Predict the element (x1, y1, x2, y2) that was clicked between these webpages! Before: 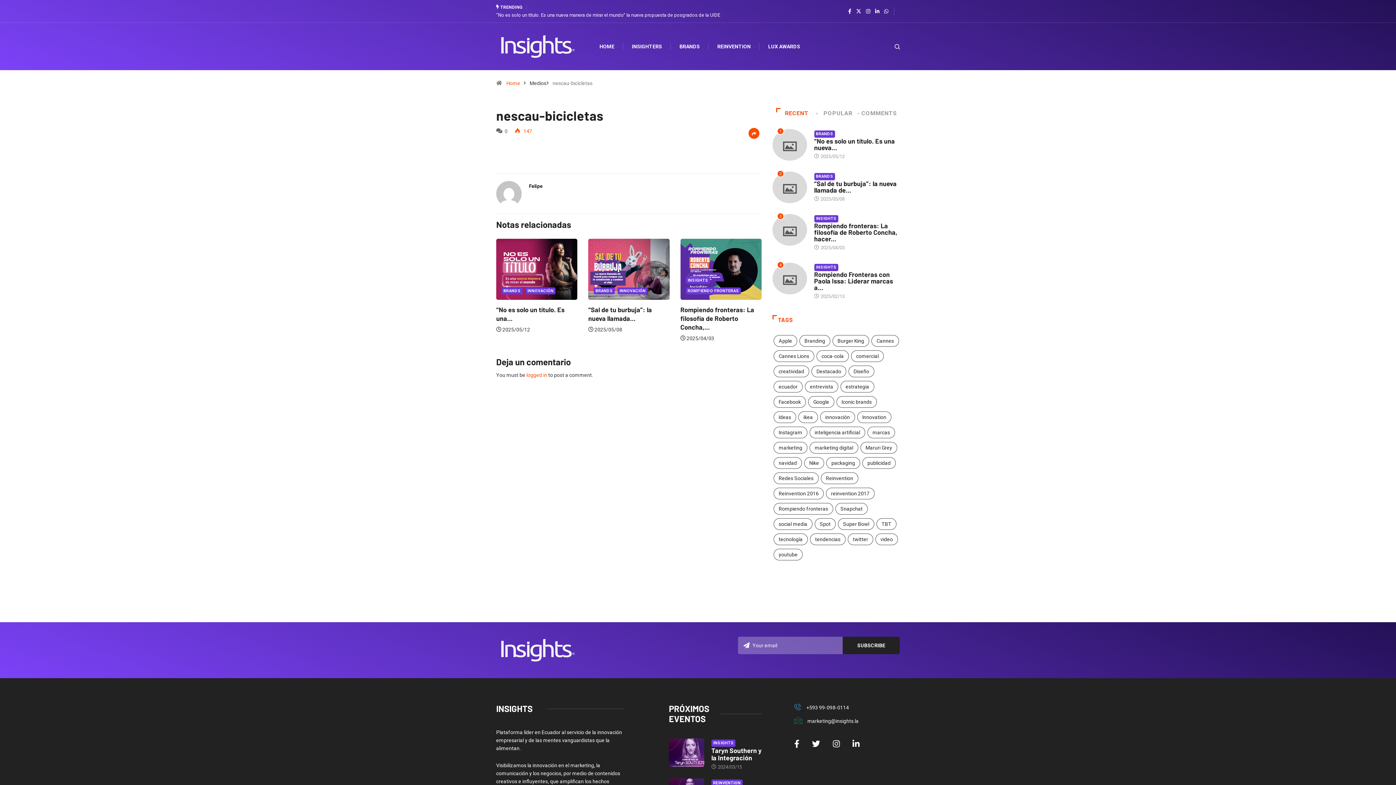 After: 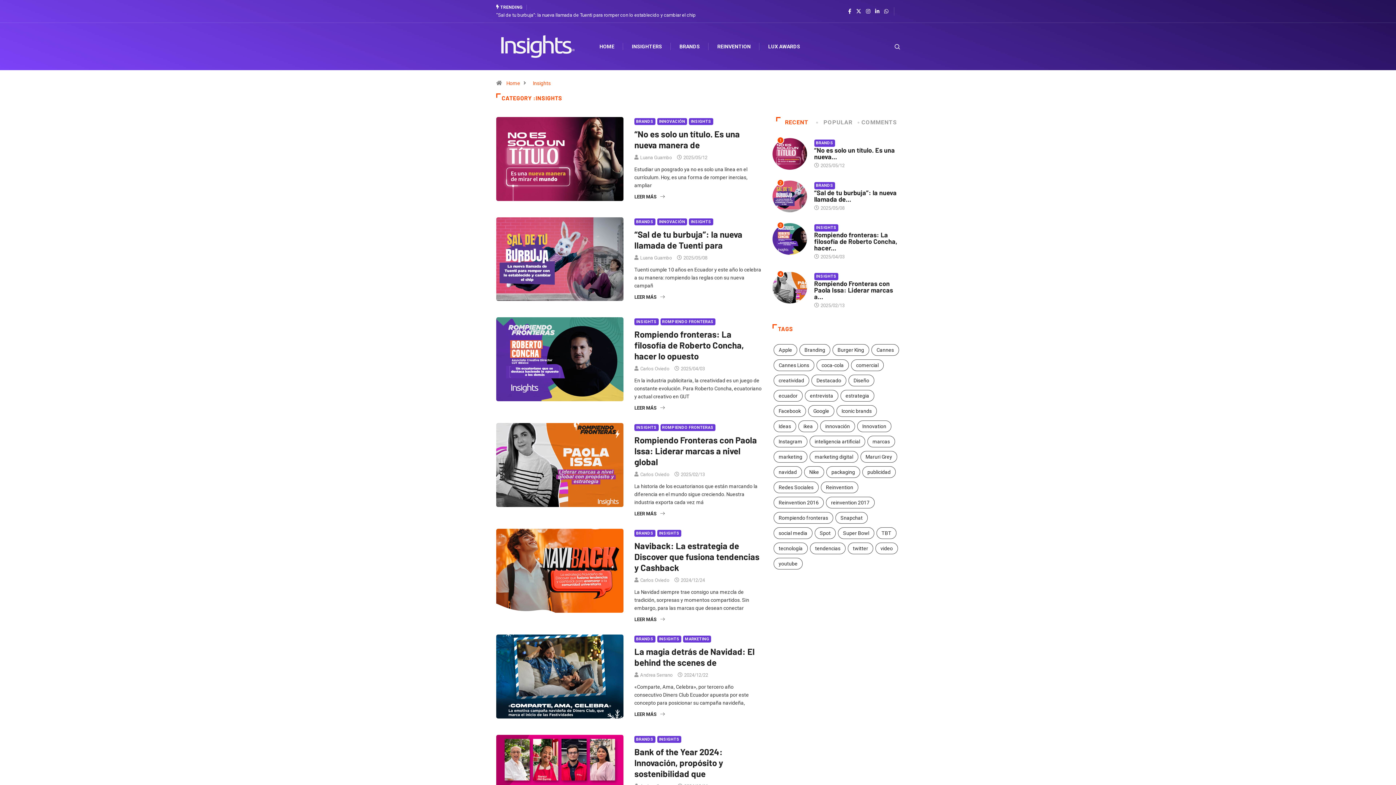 Action: label: INSIGHTS bbox: (814, 264, 838, 271)